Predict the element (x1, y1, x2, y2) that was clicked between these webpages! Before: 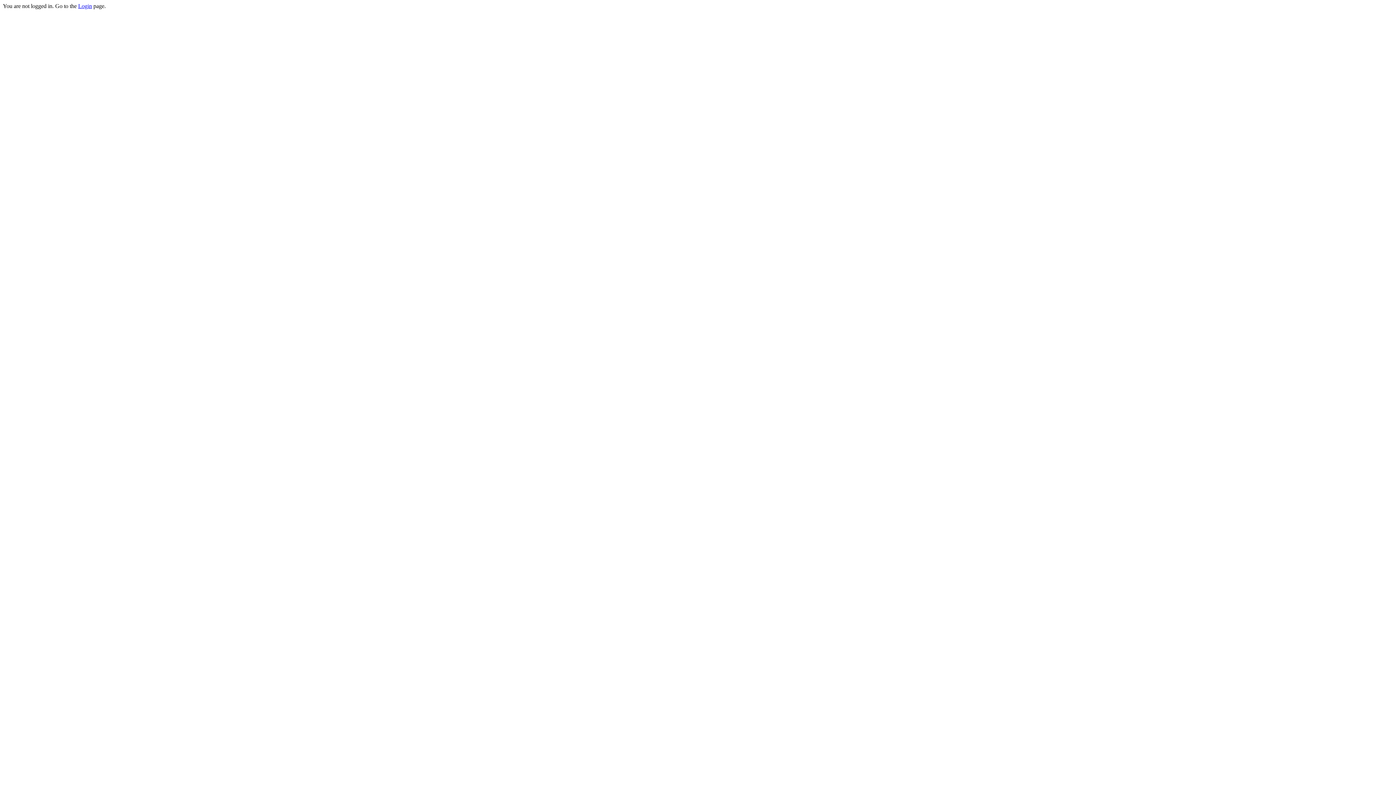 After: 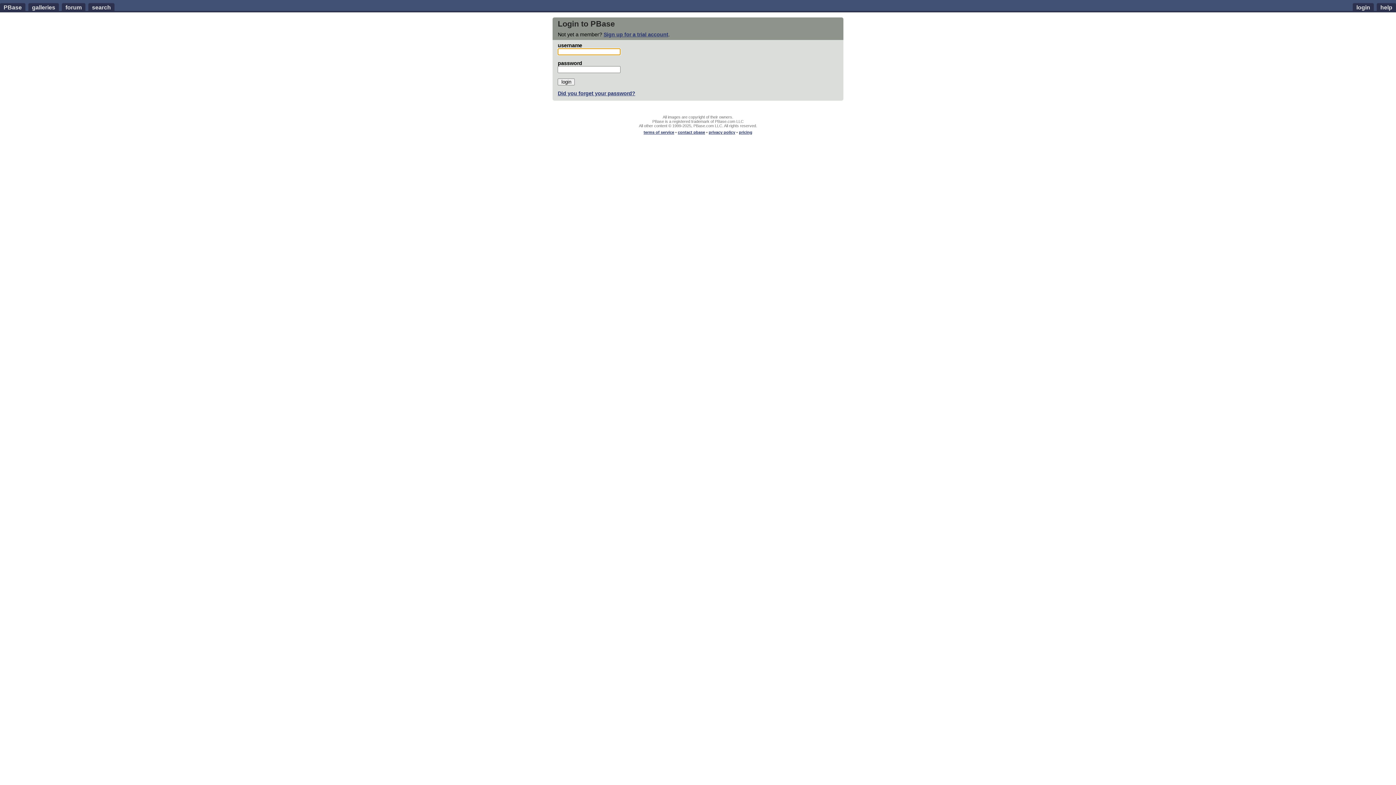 Action: label: Login bbox: (78, 2, 92, 9)